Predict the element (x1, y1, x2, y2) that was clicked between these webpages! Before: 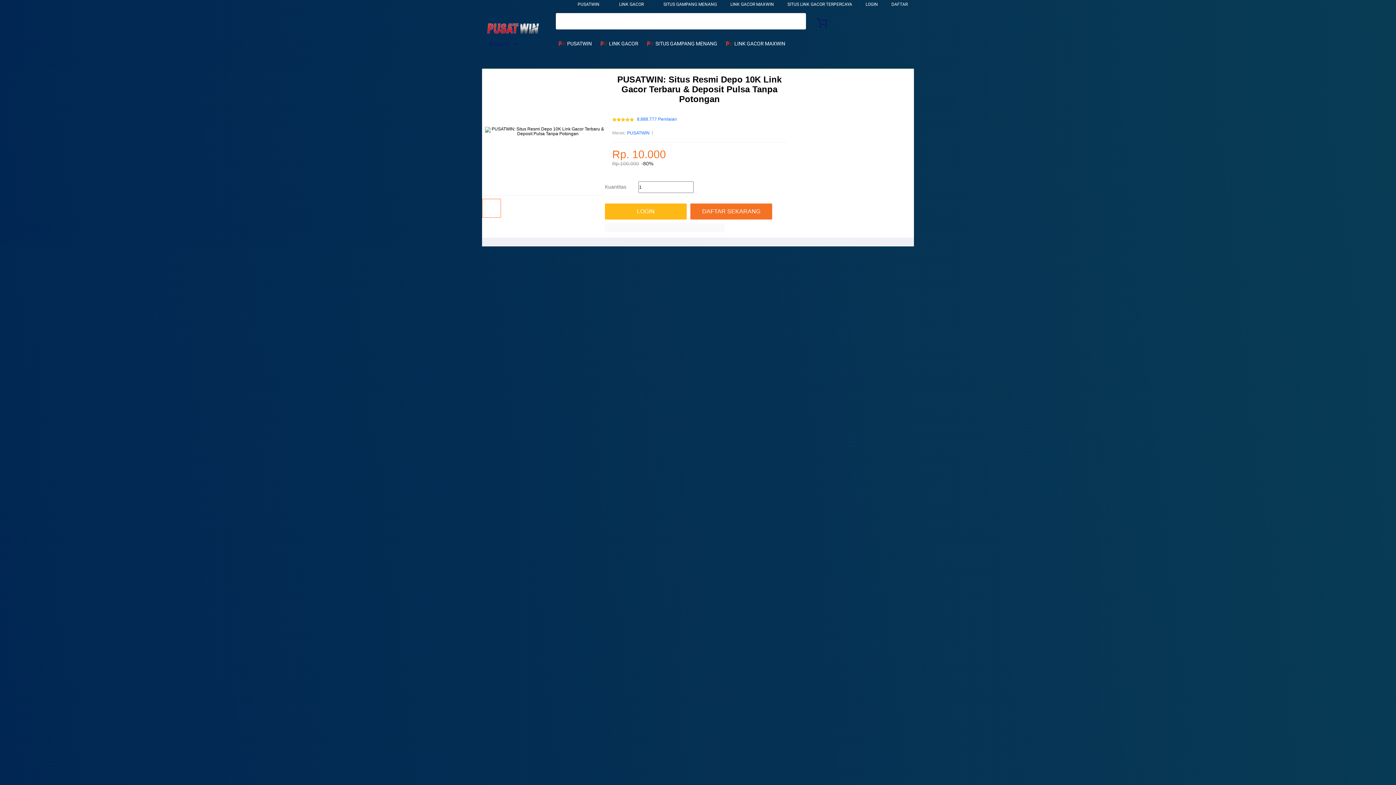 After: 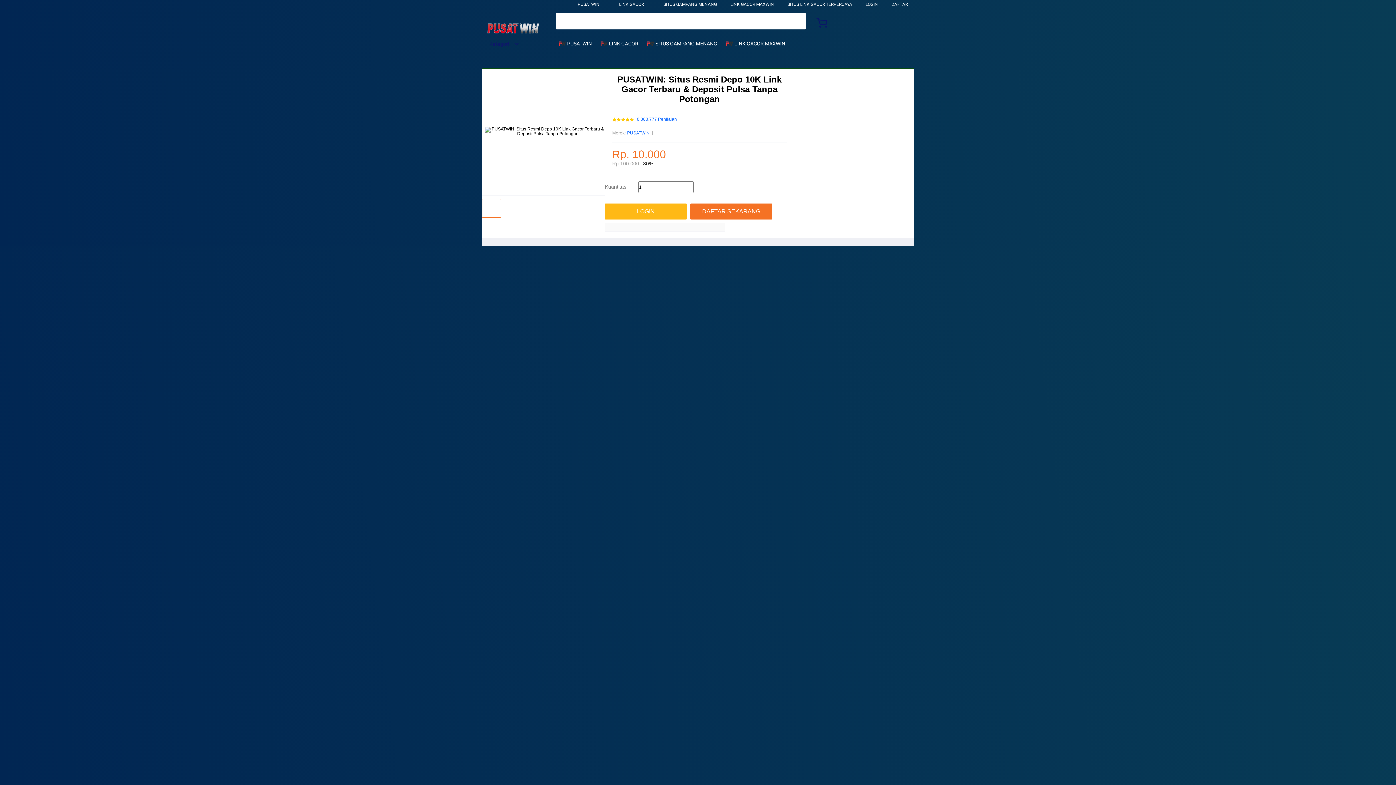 Action: label:  LINK GACOR bbox: (600, 36, 642, 50)